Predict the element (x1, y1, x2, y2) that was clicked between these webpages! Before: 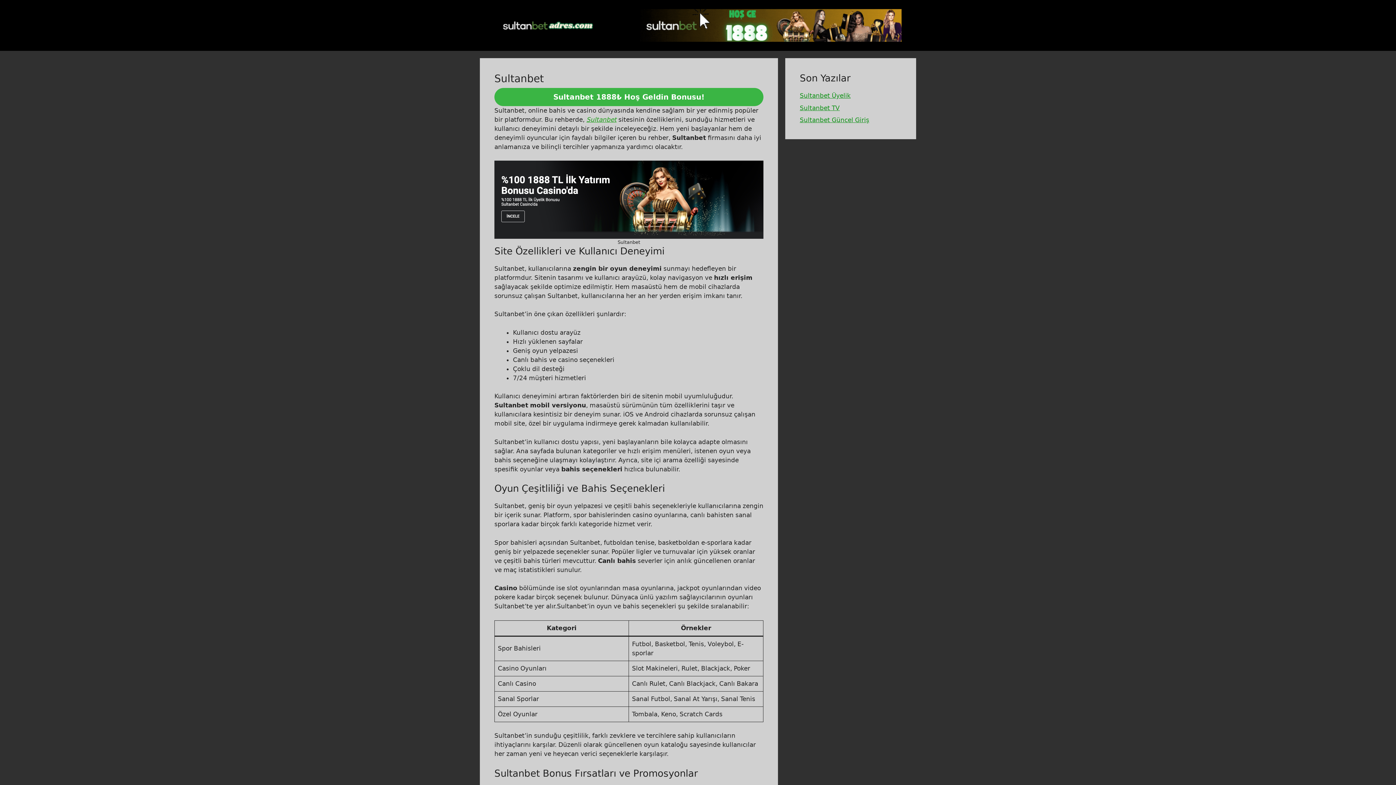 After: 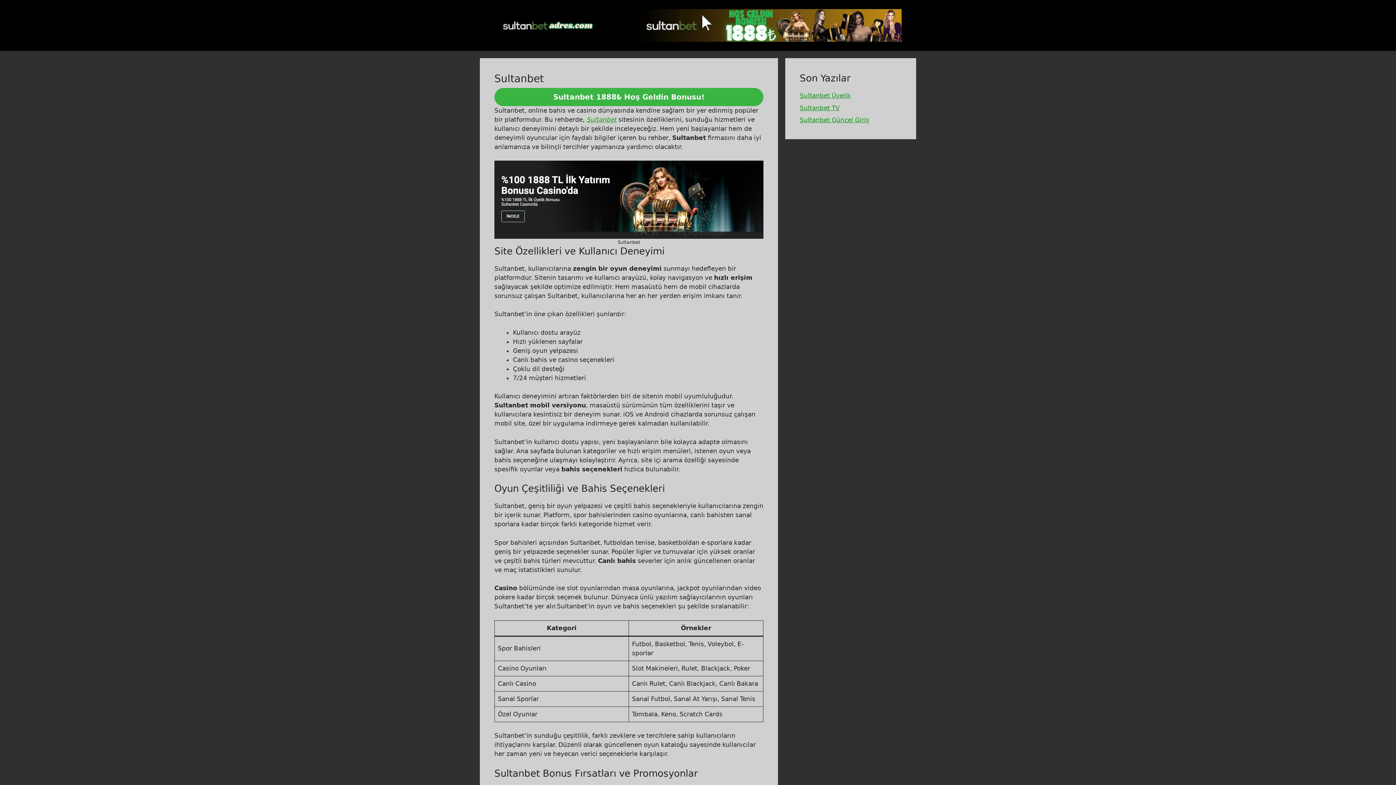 Action: bbox: (586, 115, 616, 123) label: Sultanbet